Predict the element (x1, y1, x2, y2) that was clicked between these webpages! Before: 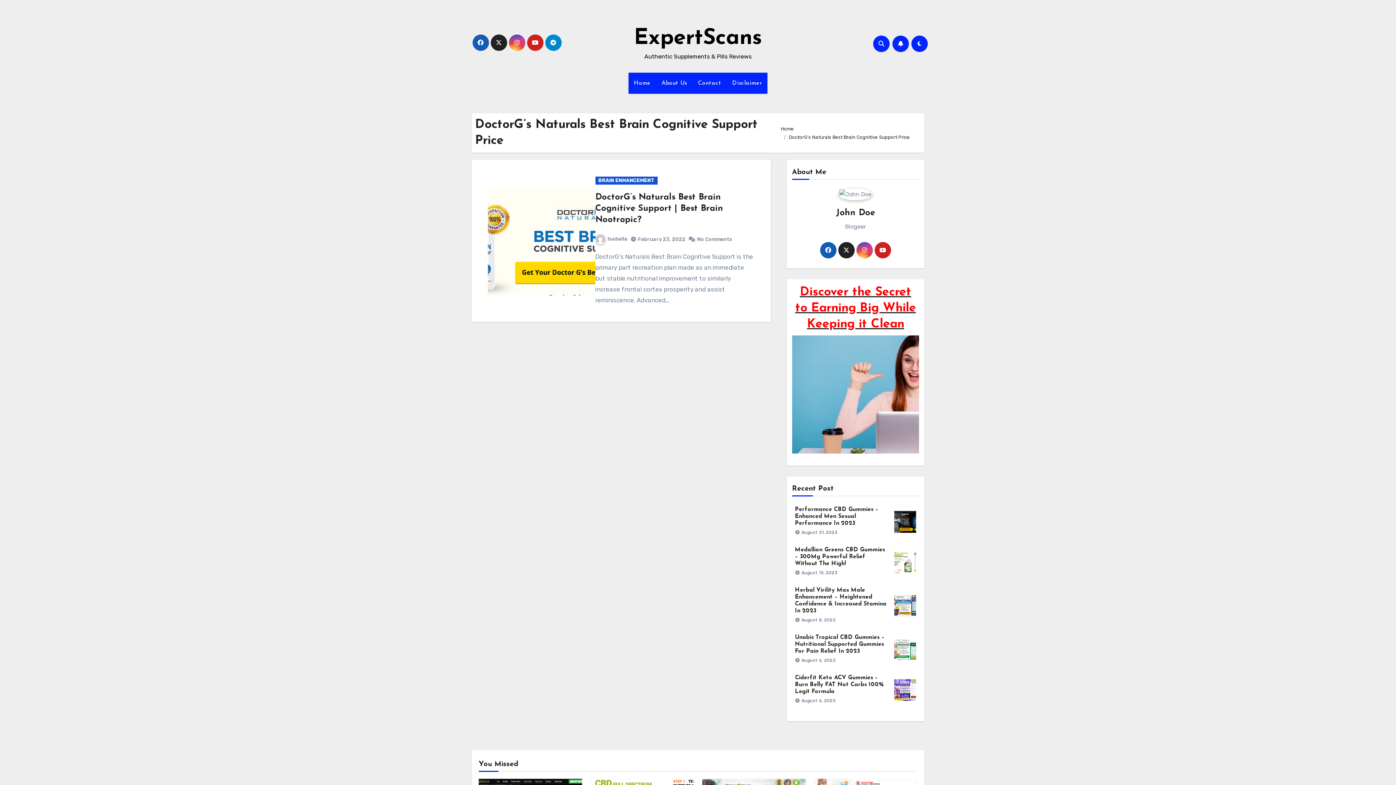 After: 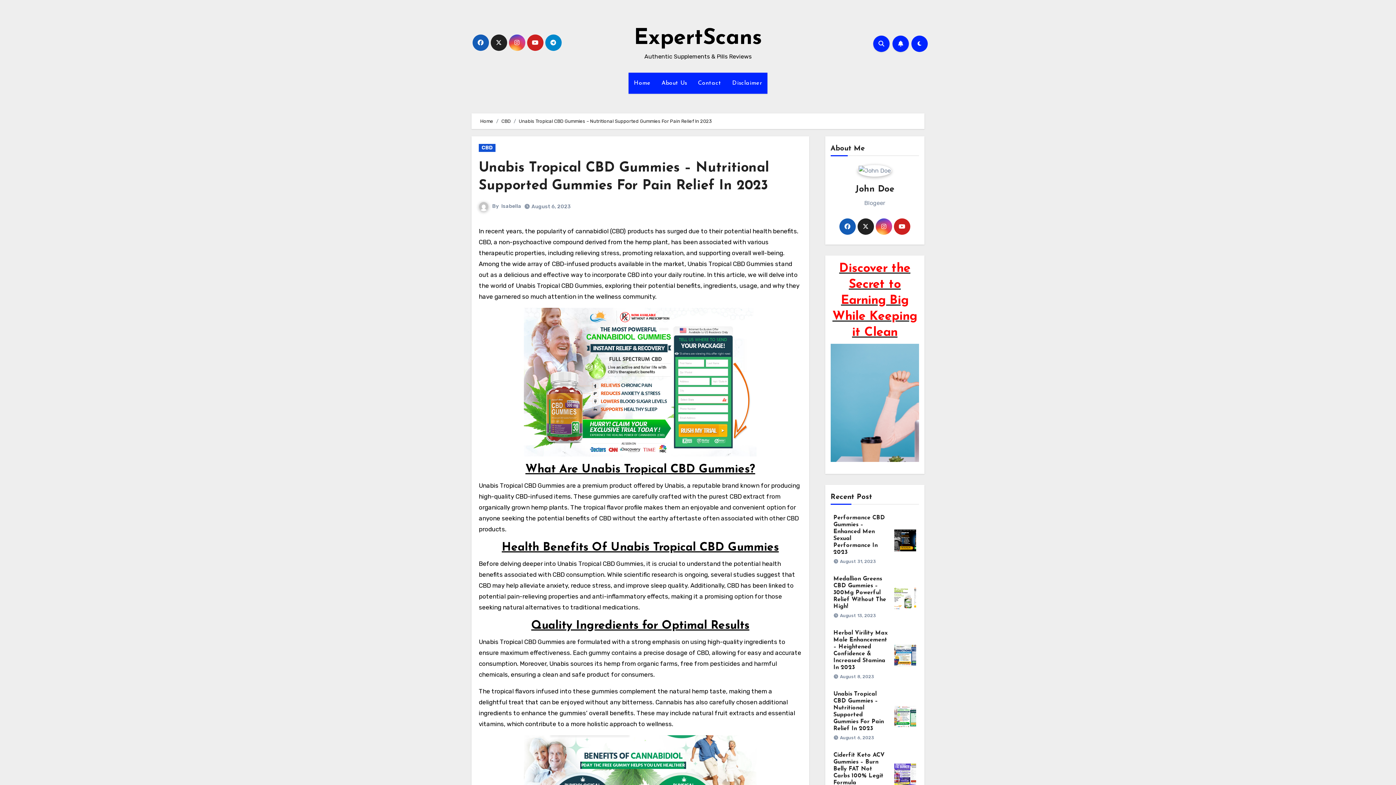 Action: label: Unabis Tropical CBD Gummies – Nutritional Supported Gummies For Pain Relief In 2023 bbox: (795, 634, 884, 654)